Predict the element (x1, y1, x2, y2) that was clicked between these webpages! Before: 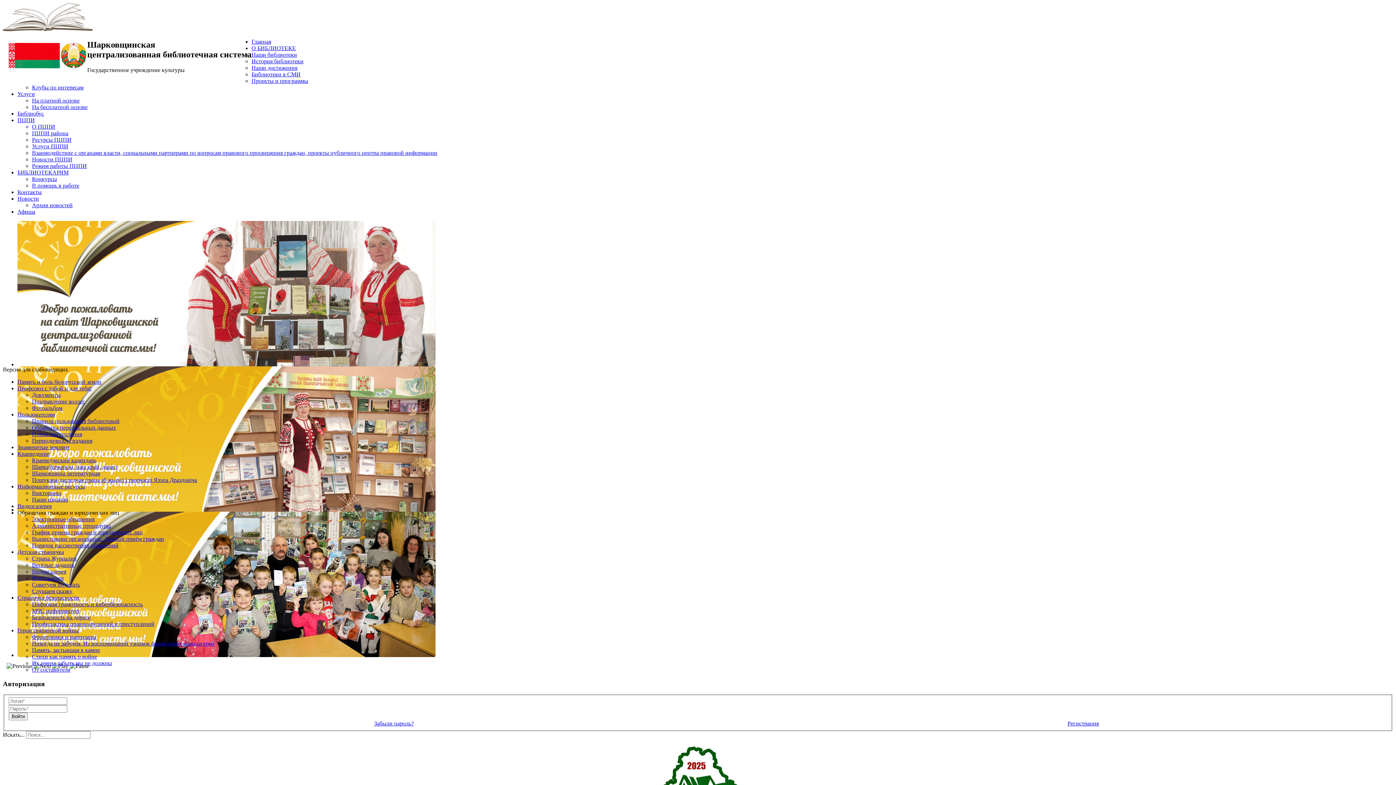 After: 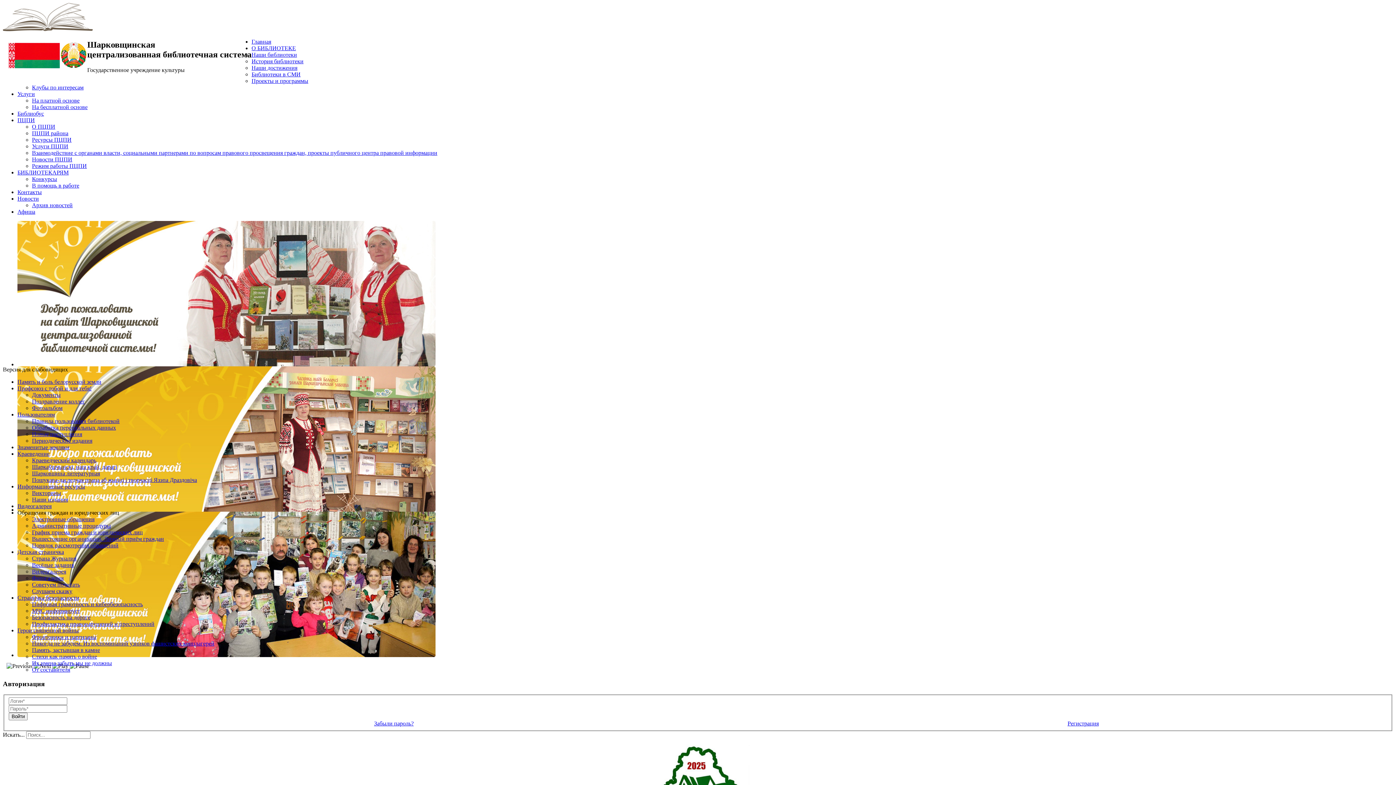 Action: bbox: (32, 470, 100, 476) label: Шарковщина литературная